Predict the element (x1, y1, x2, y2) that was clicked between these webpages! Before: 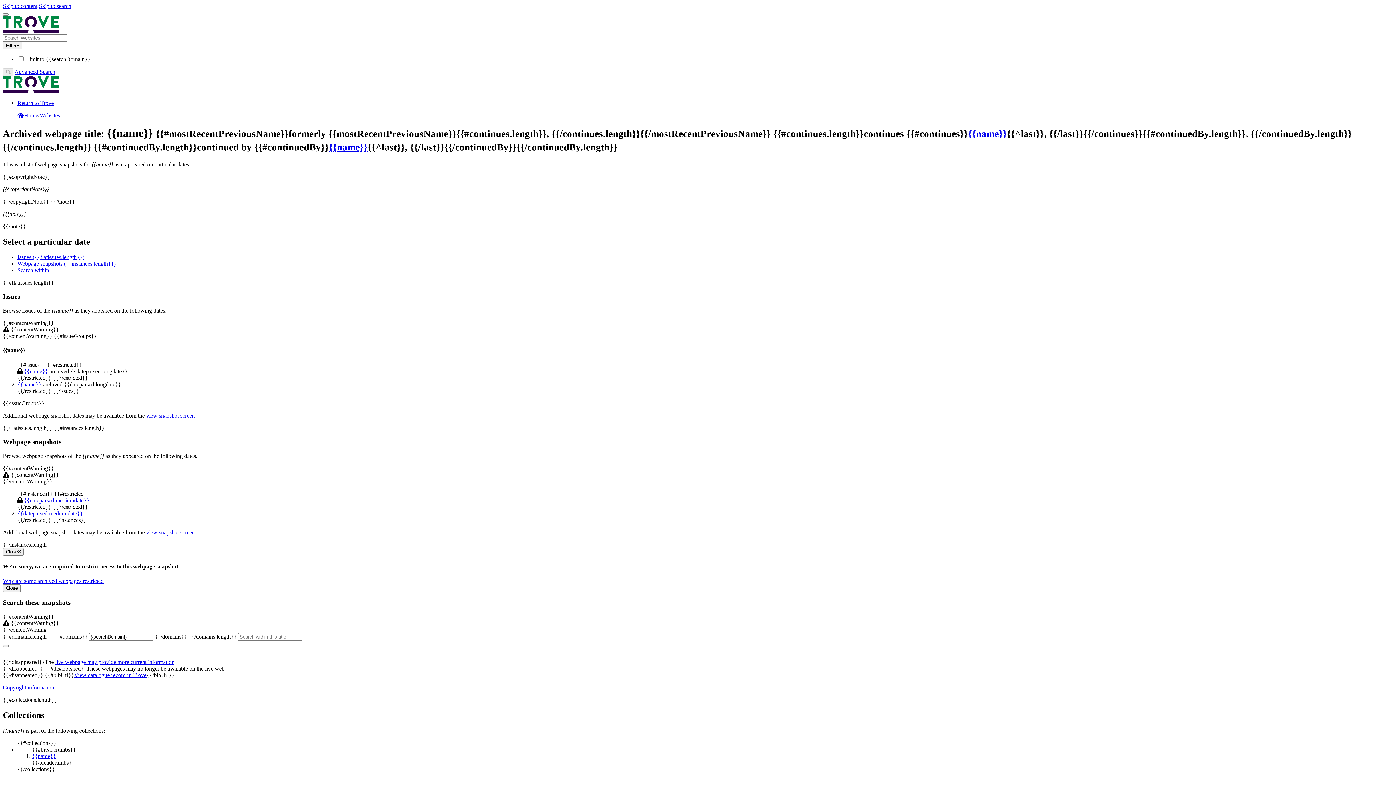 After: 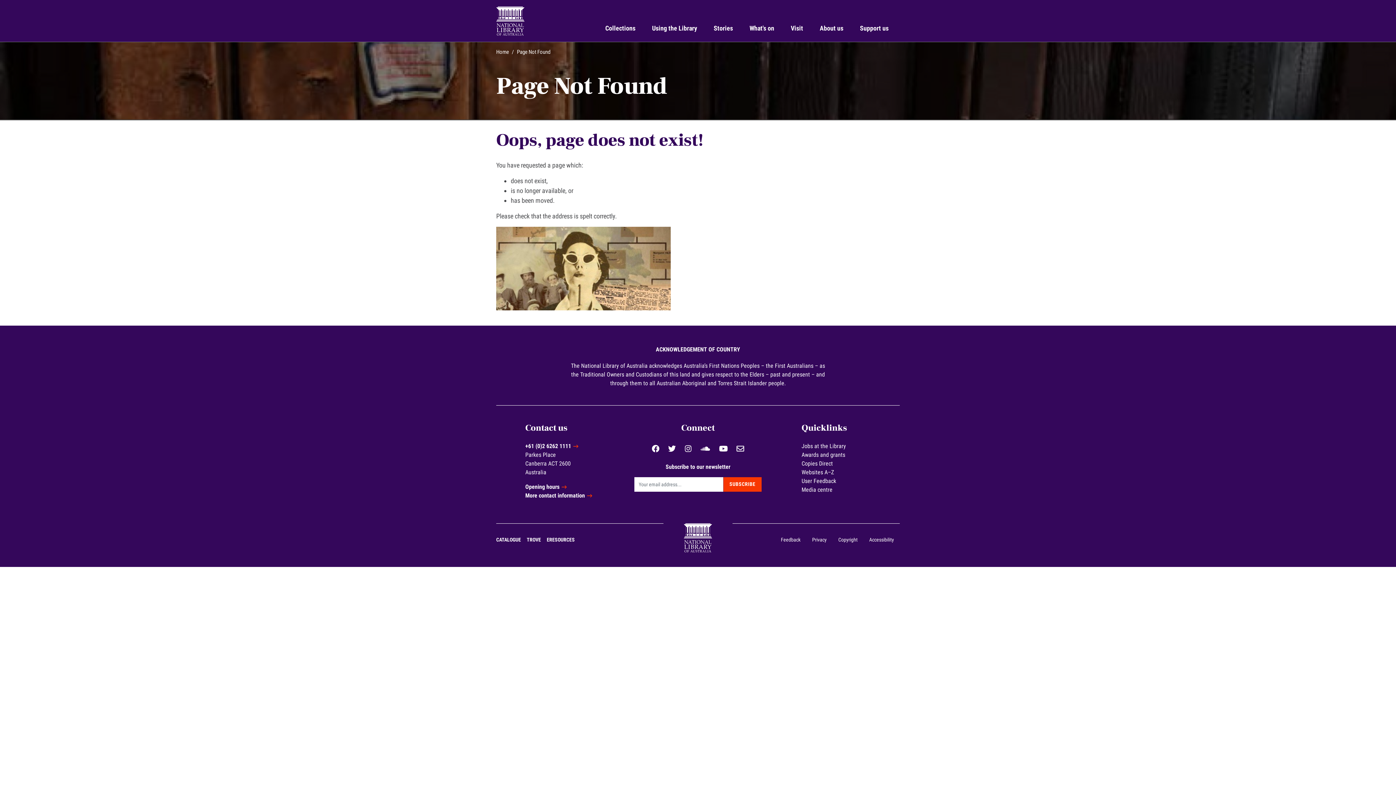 Action: label: Copyright information bbox: (2, 684, 54, 690)